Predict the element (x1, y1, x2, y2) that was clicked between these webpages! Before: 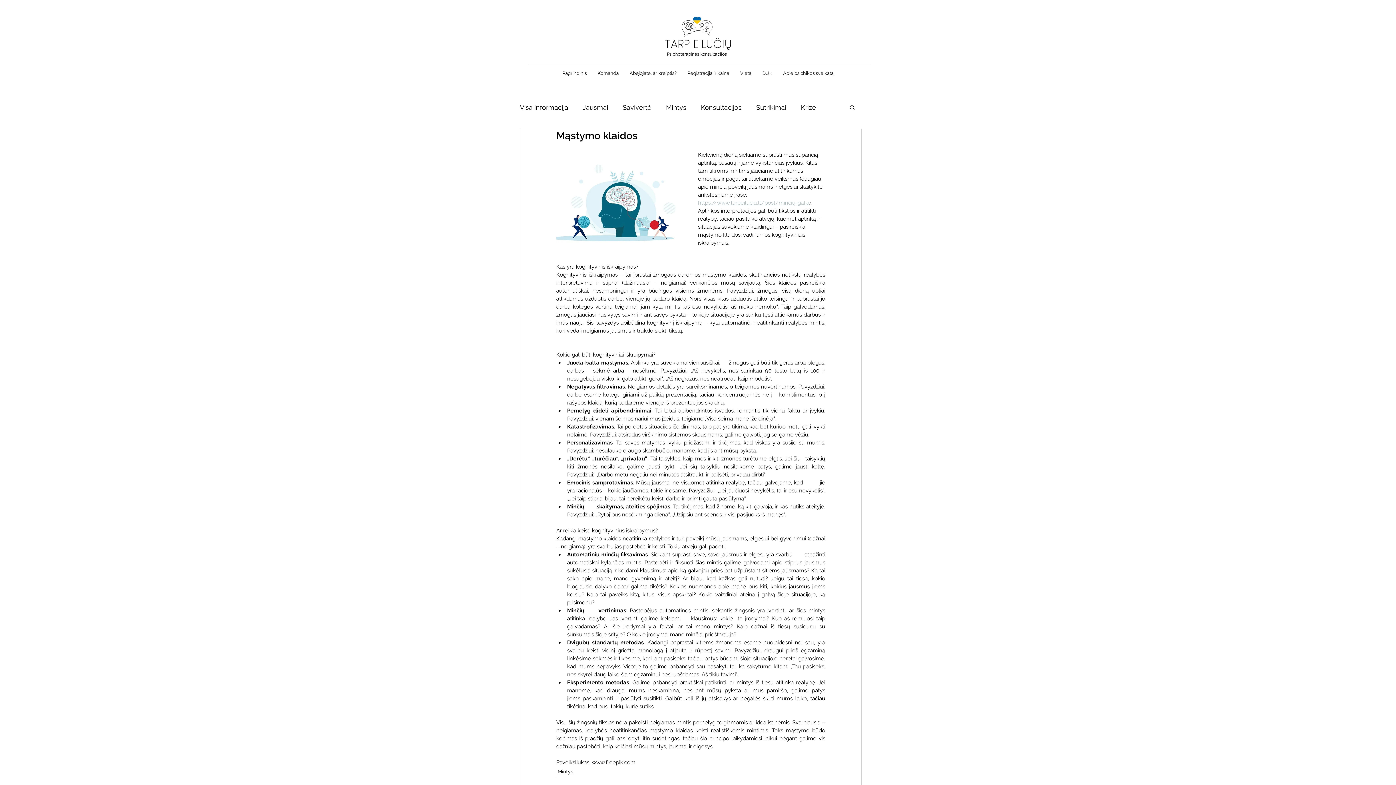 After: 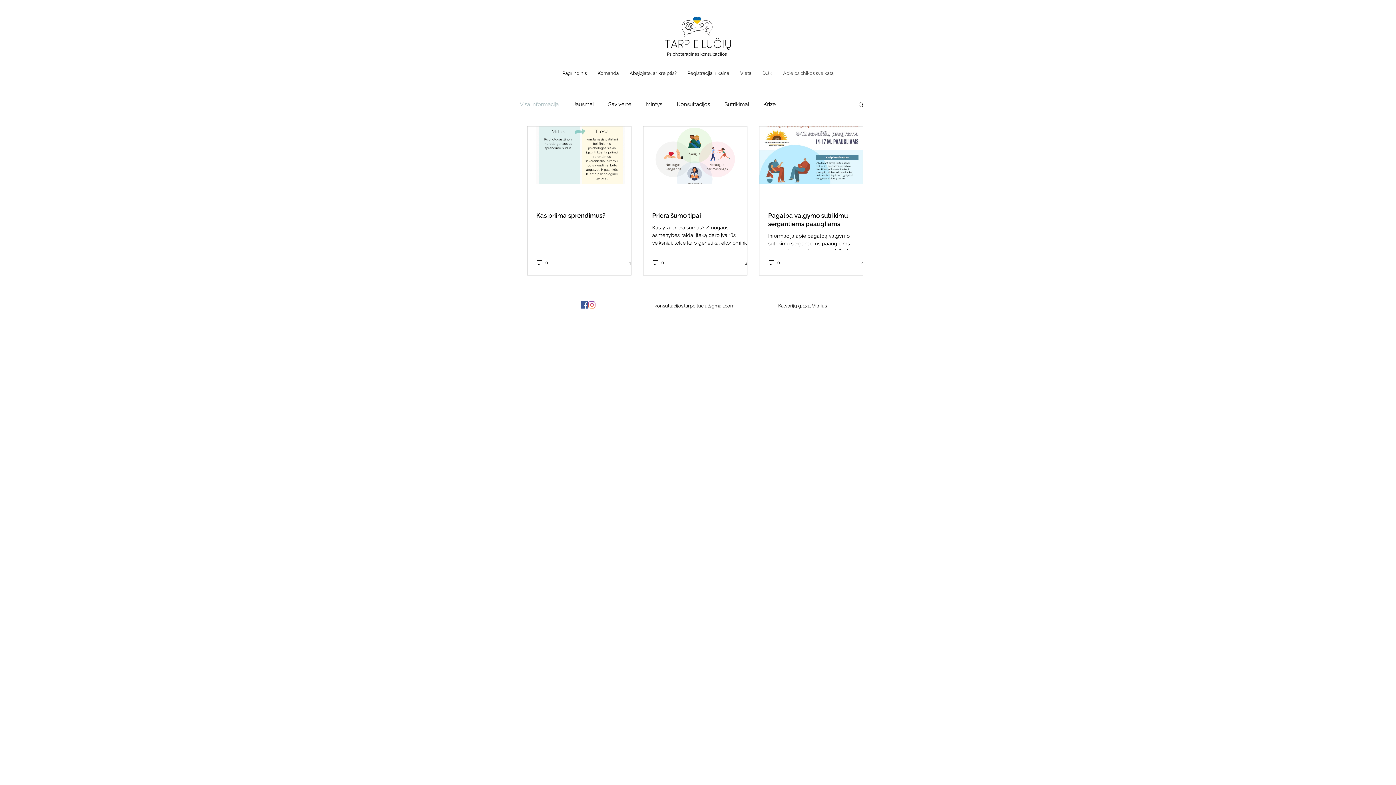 Action: bbox: (777, 65, 839, 81) label: Apie psichikos sveikatą